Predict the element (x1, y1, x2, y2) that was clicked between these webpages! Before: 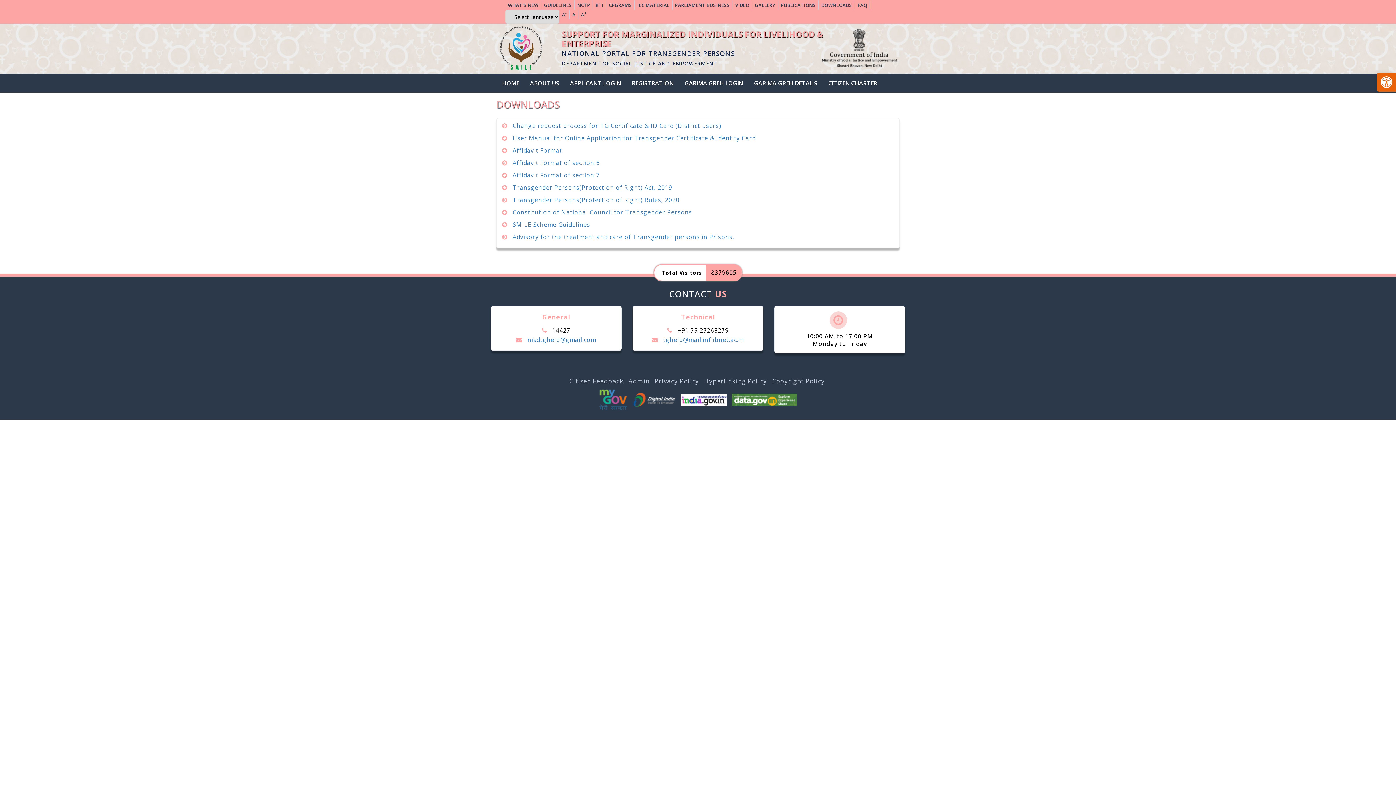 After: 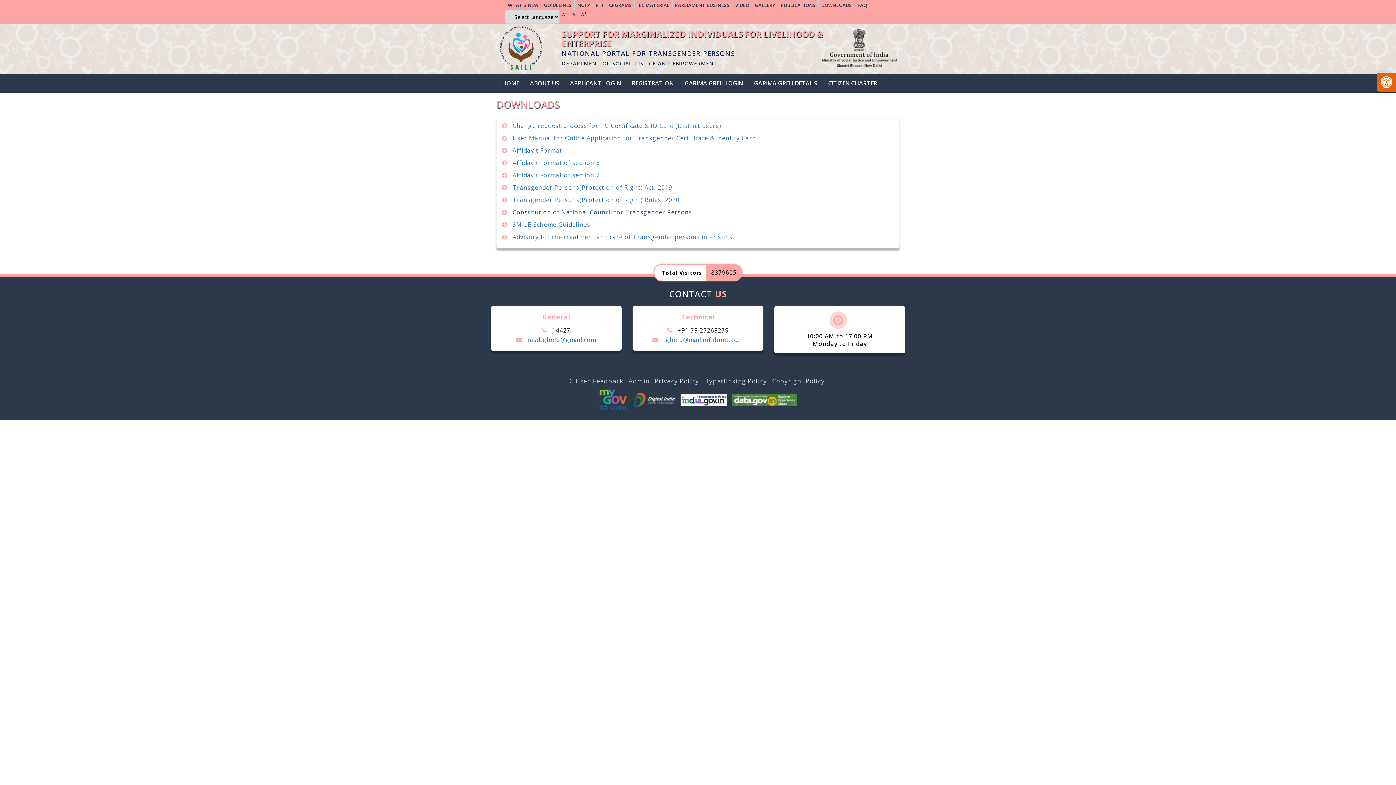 Action: label:  Constitution of National Council for Transgender Persons bbox: (502, 208, 692, 216)